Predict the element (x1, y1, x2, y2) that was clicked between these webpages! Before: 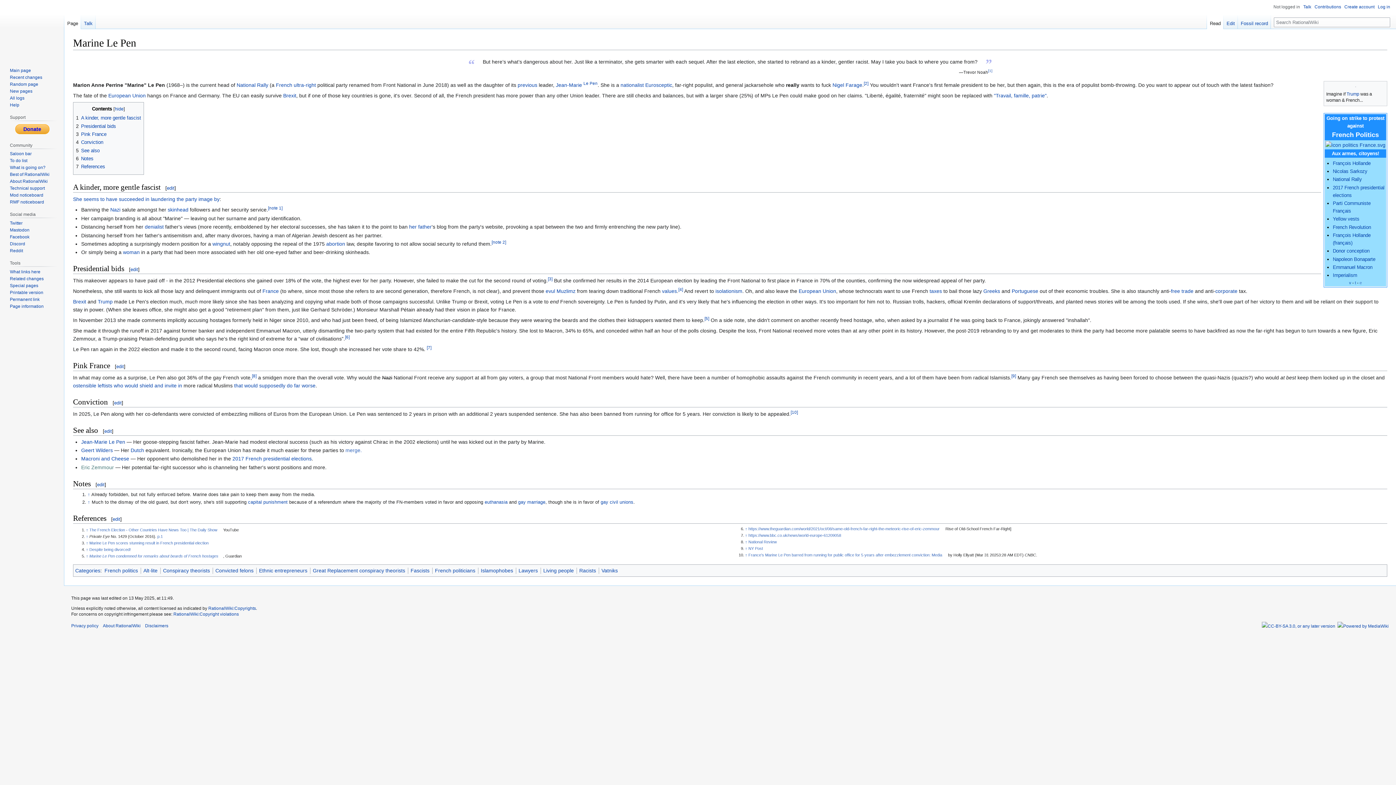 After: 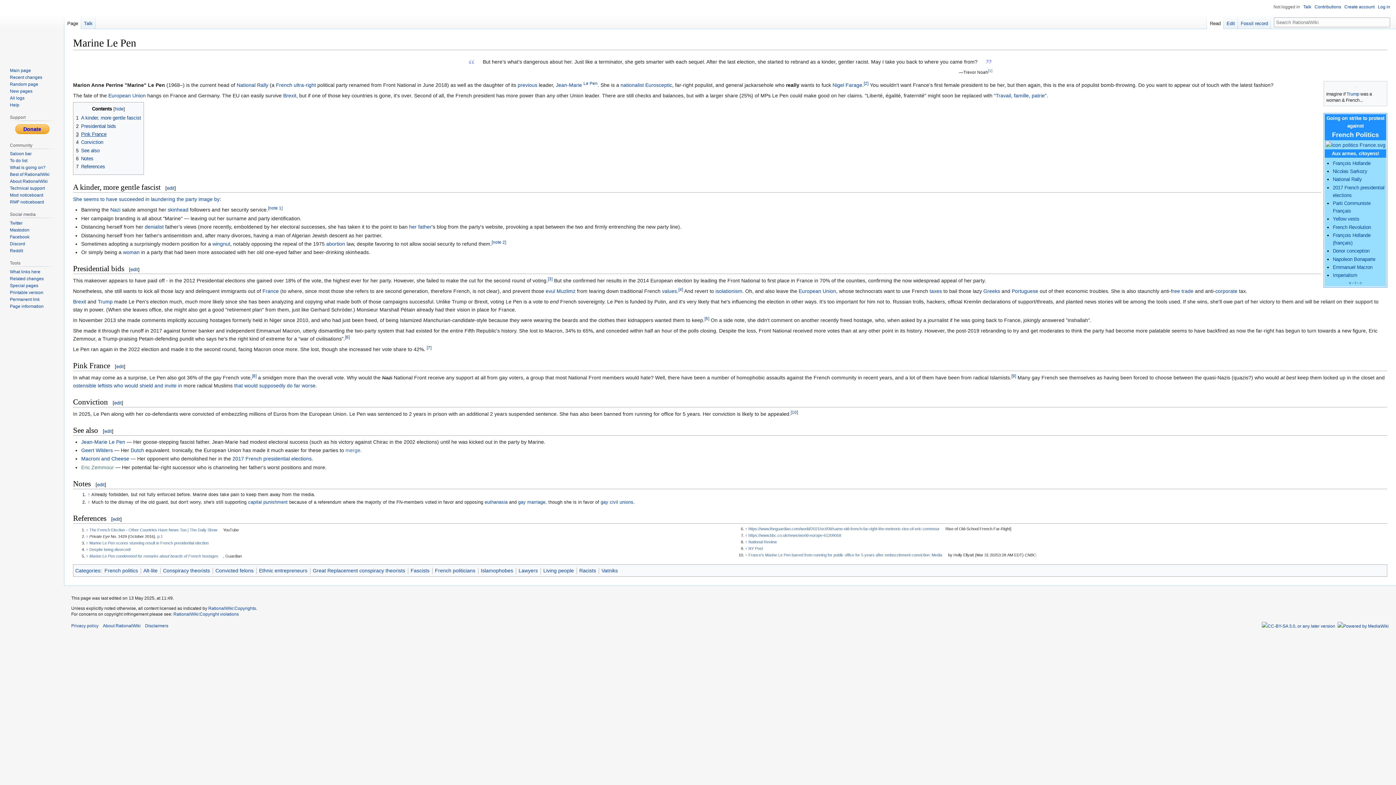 Action: label: 3	Pink France bbox: (76, 131, 106, 137)